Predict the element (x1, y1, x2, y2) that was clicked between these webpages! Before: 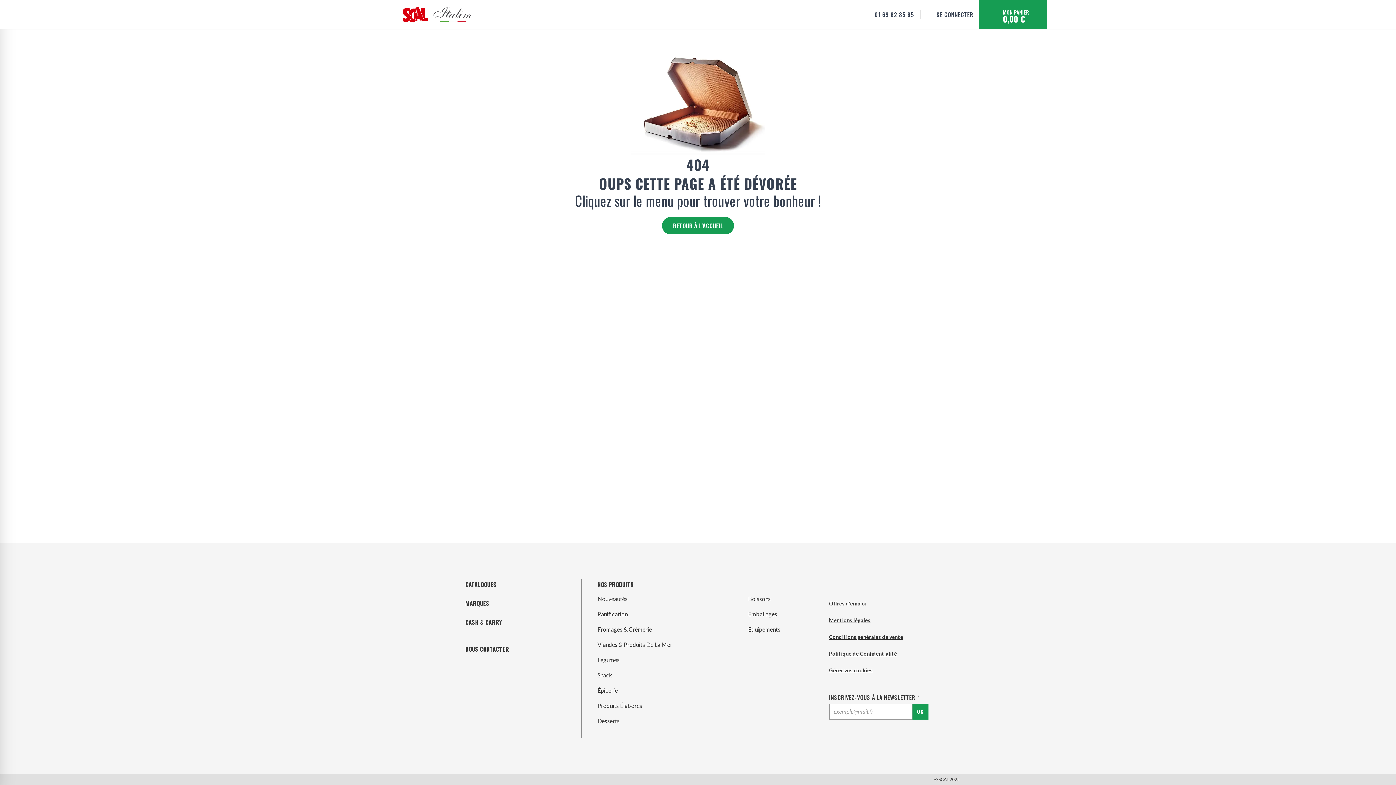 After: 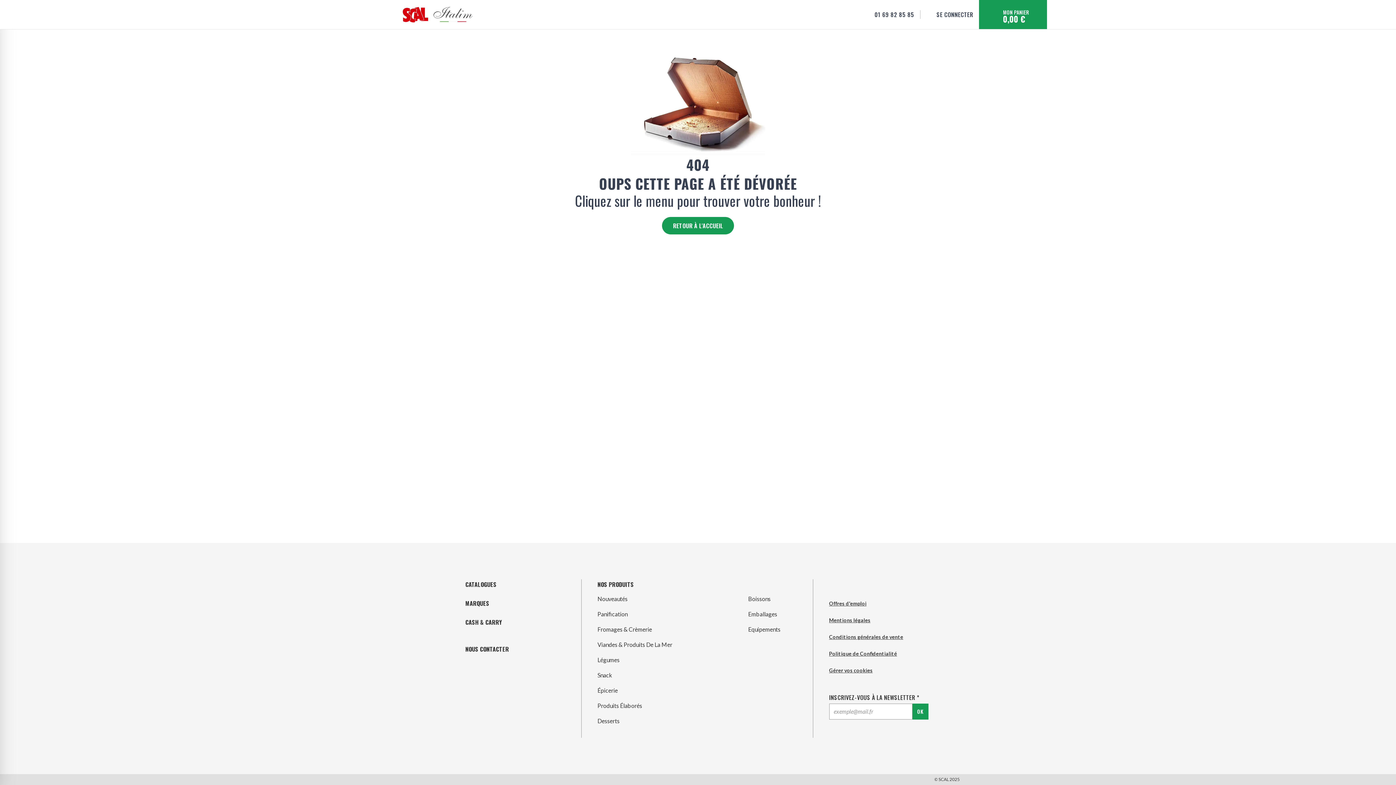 Action: bbox: (872, 730, 880, 738)